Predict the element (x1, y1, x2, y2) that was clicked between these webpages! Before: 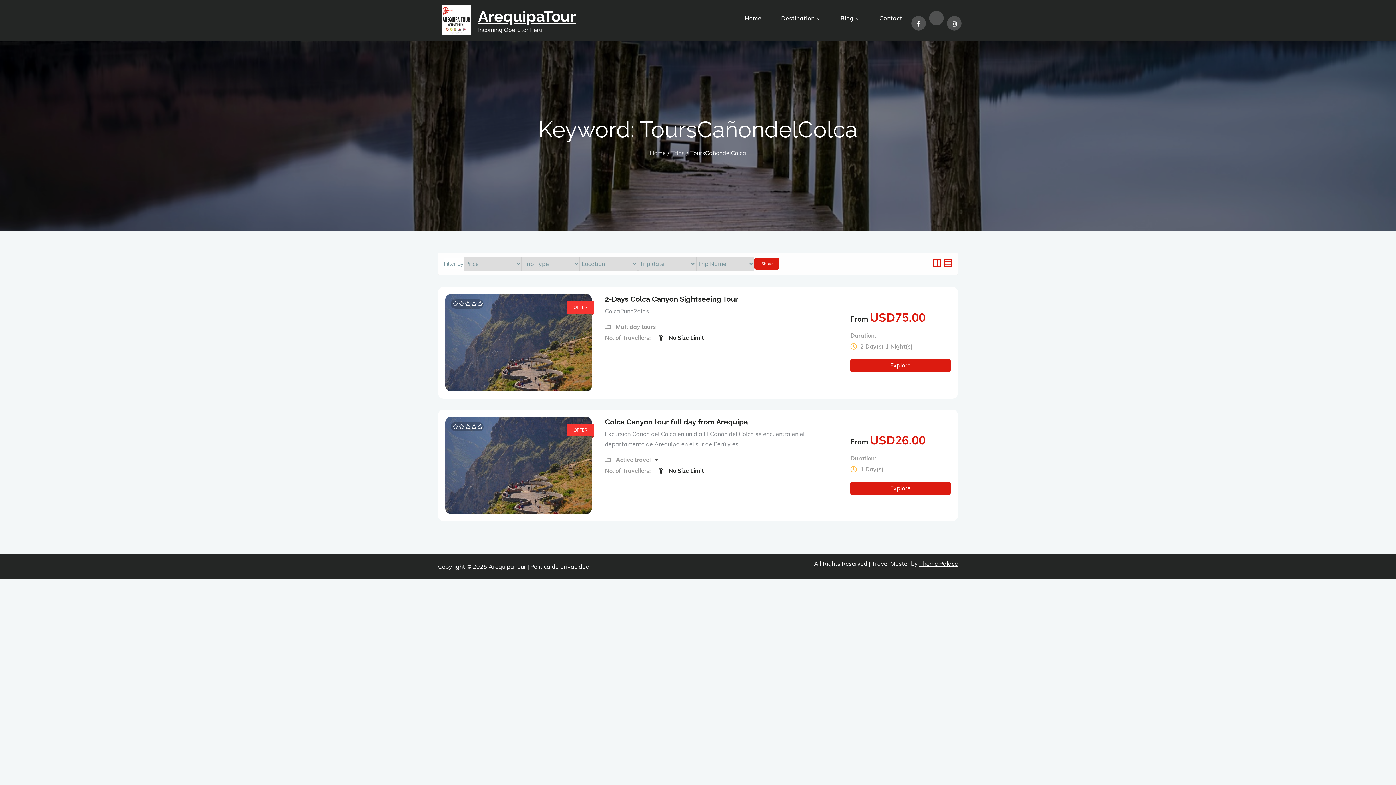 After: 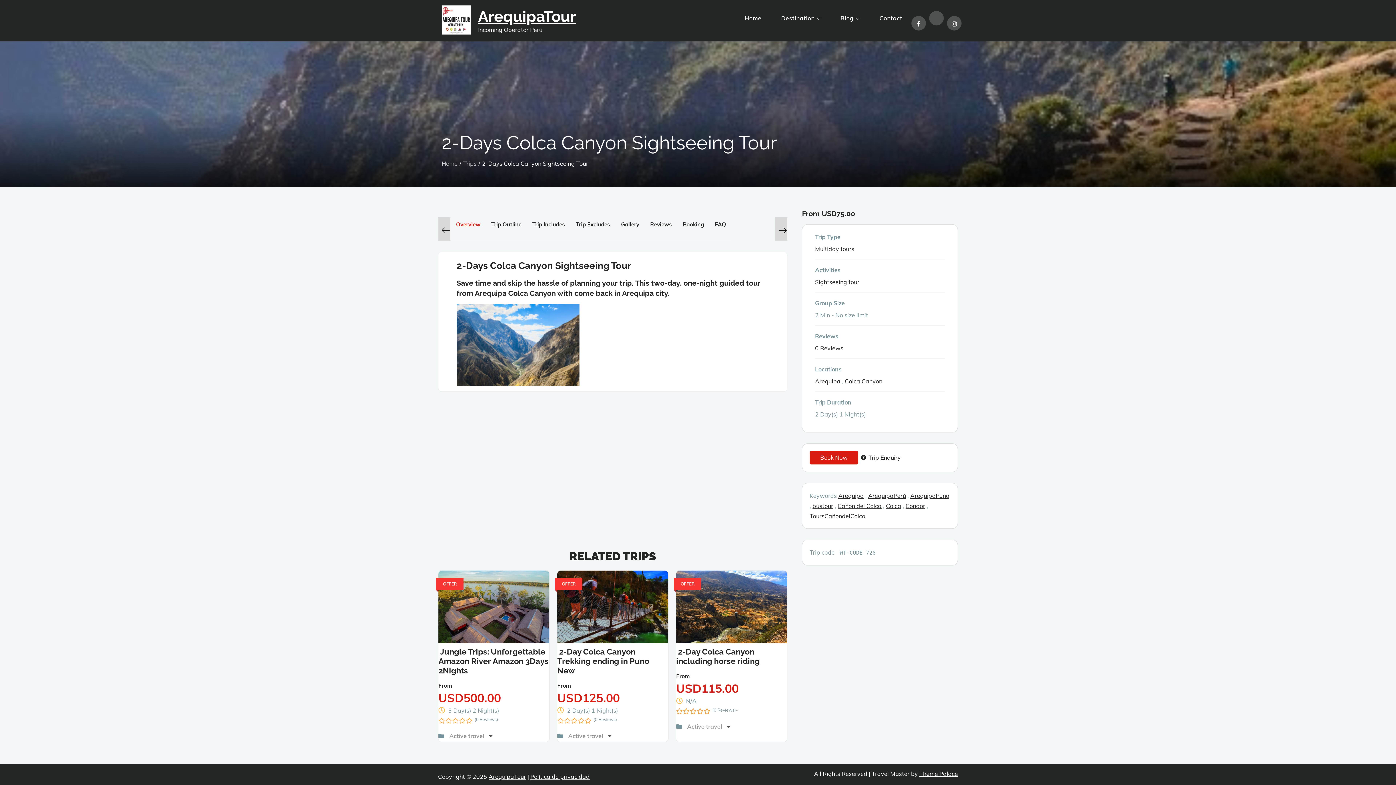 Action: label: Explore bbox: (850, 358, 950, 372)